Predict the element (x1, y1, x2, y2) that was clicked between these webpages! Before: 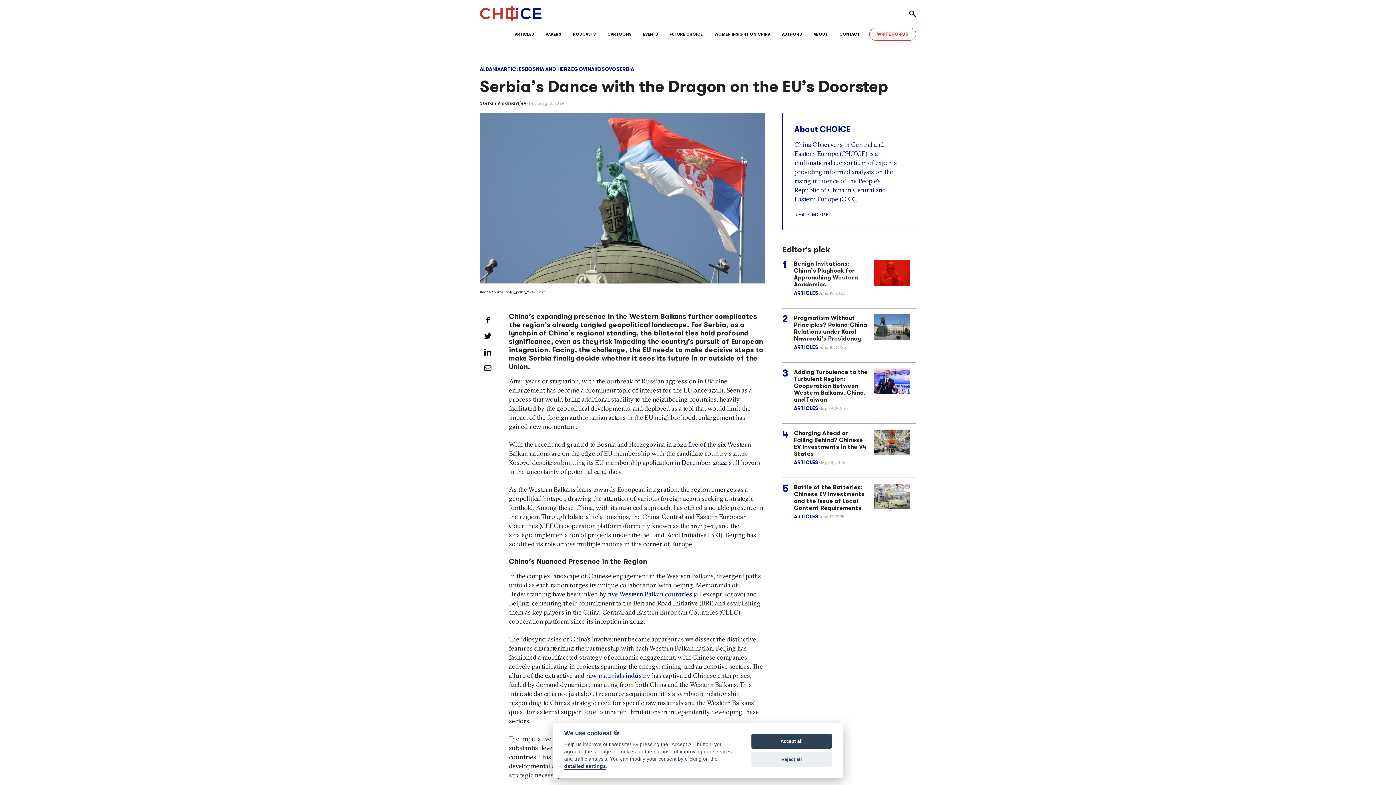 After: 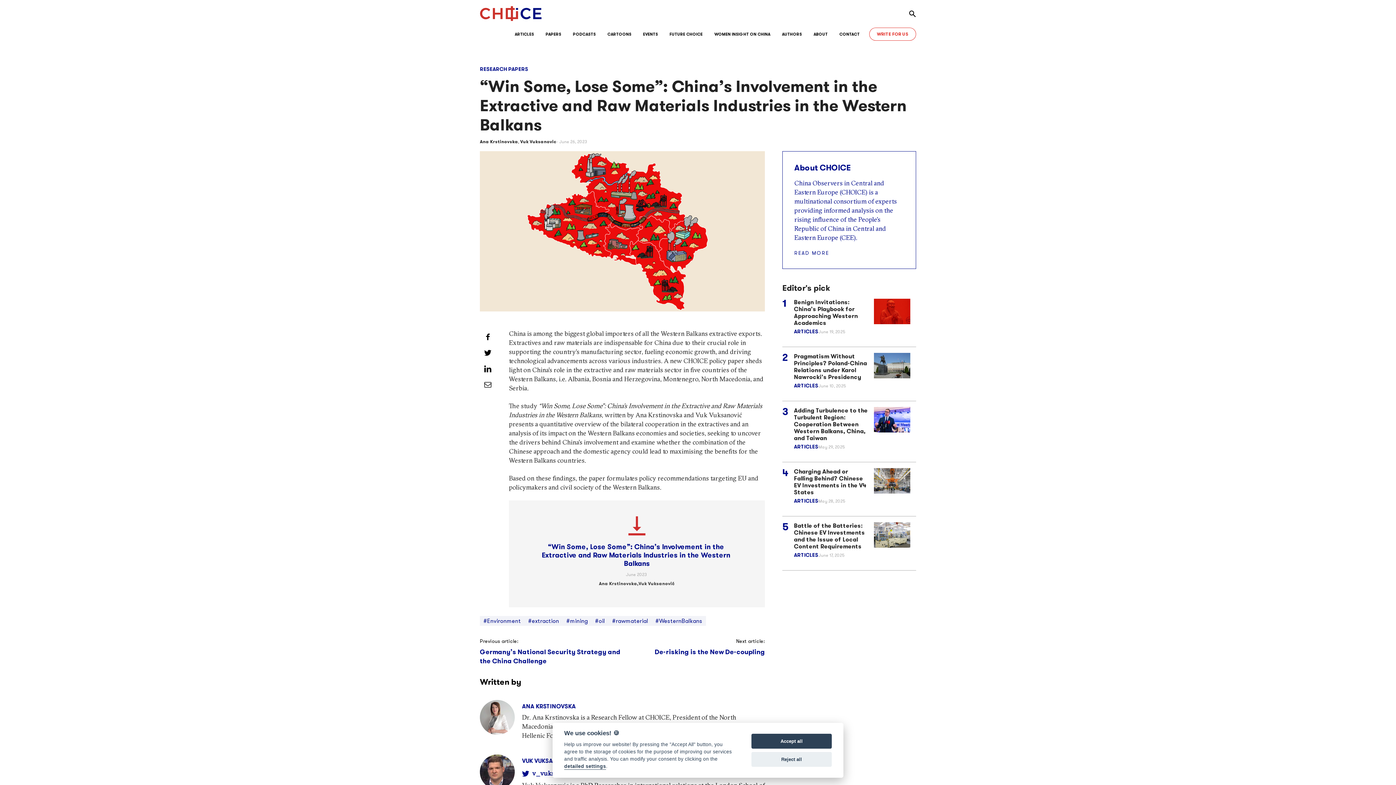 Action: bbox: (586, 671, 650, 680) label: raw materials industry